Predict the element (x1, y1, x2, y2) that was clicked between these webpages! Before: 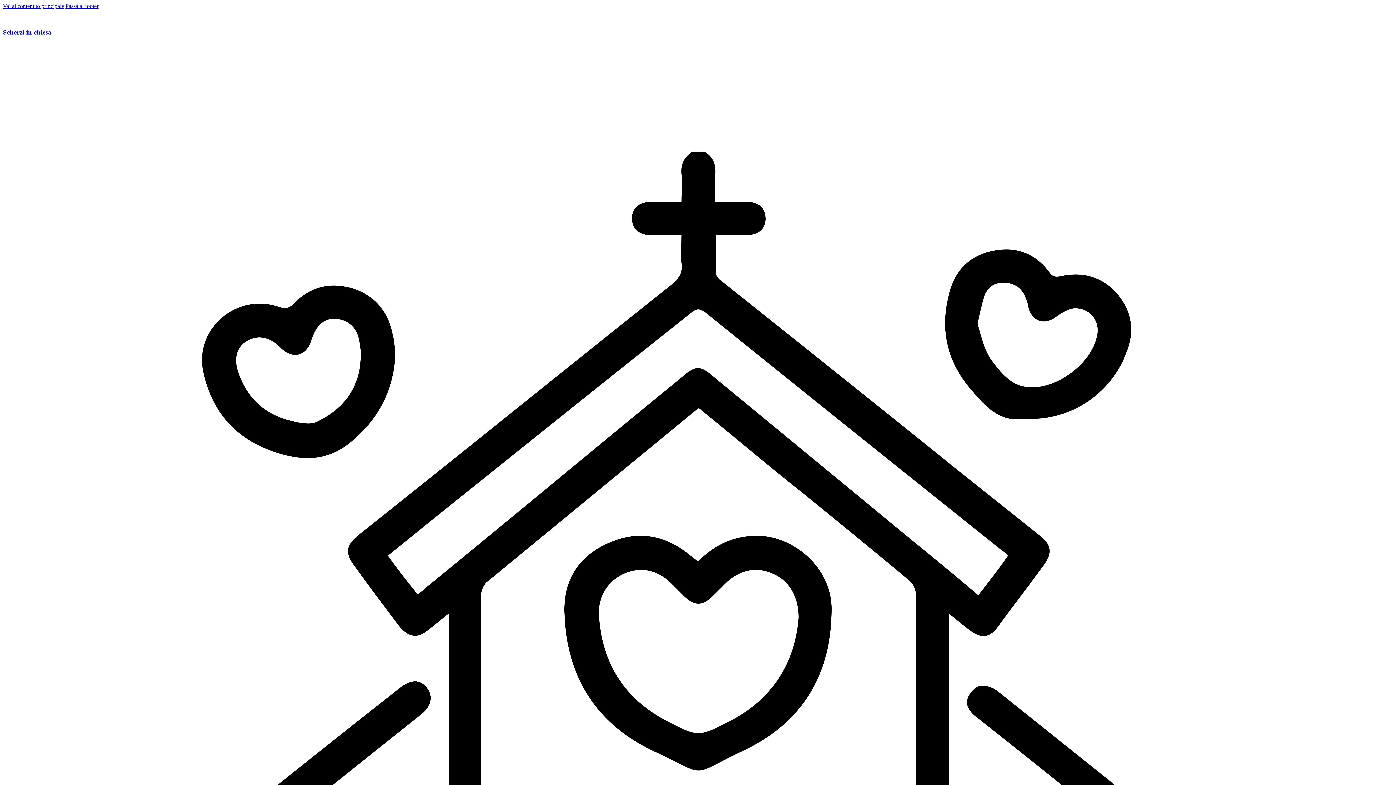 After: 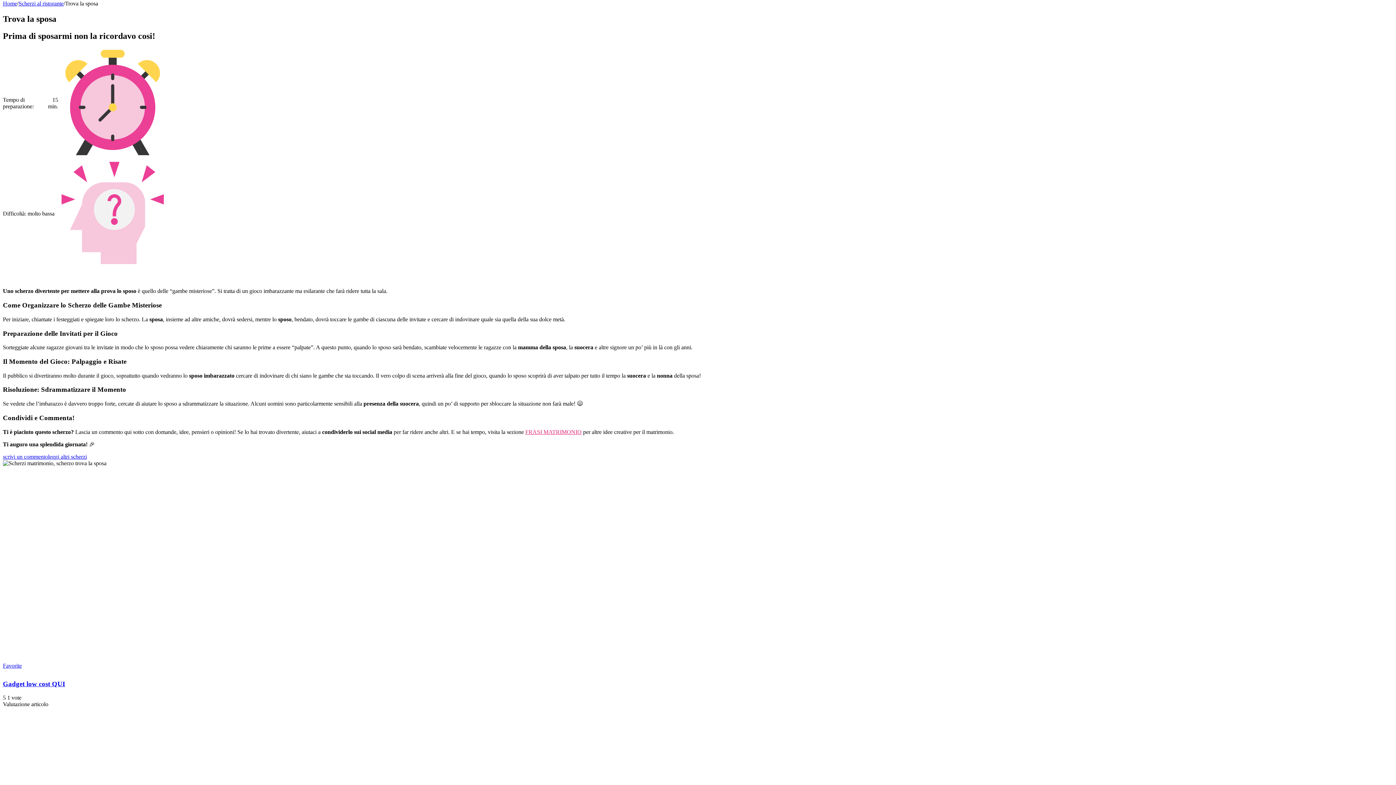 Action: bbox: (2, 2, 64, 9) label: Vai al contenuto principale